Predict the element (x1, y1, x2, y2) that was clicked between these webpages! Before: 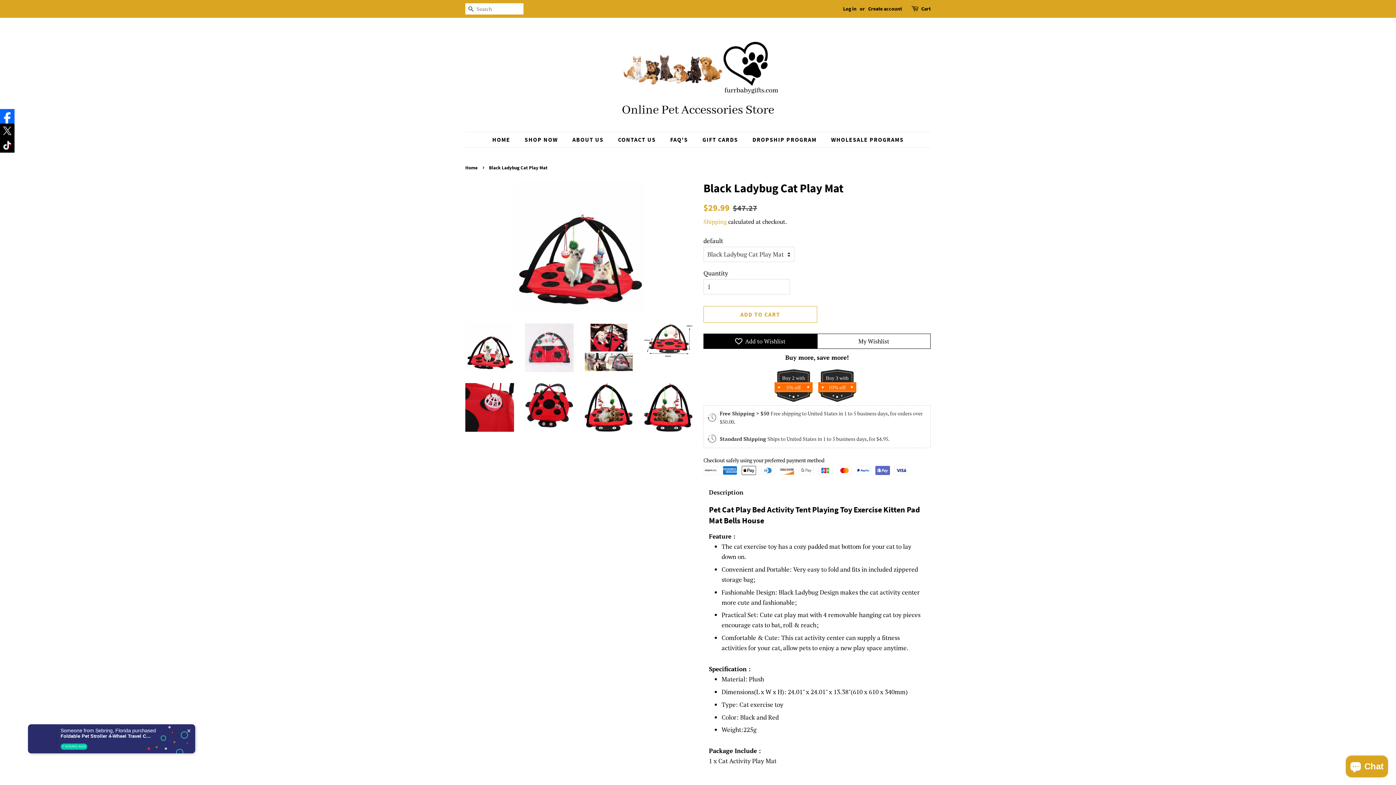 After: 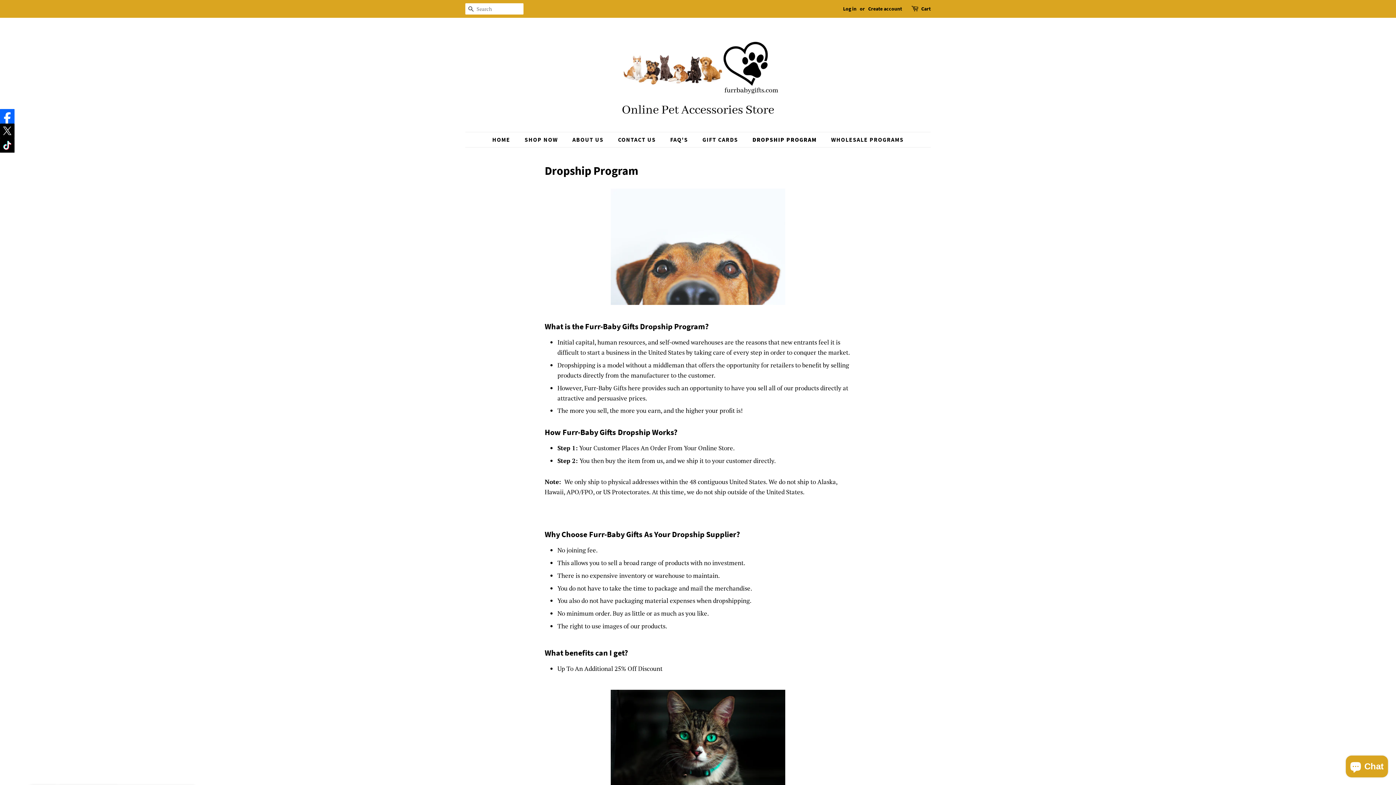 Action: bbox: (747, 132, 824, 147) label: DROPSHIP PROGRAM